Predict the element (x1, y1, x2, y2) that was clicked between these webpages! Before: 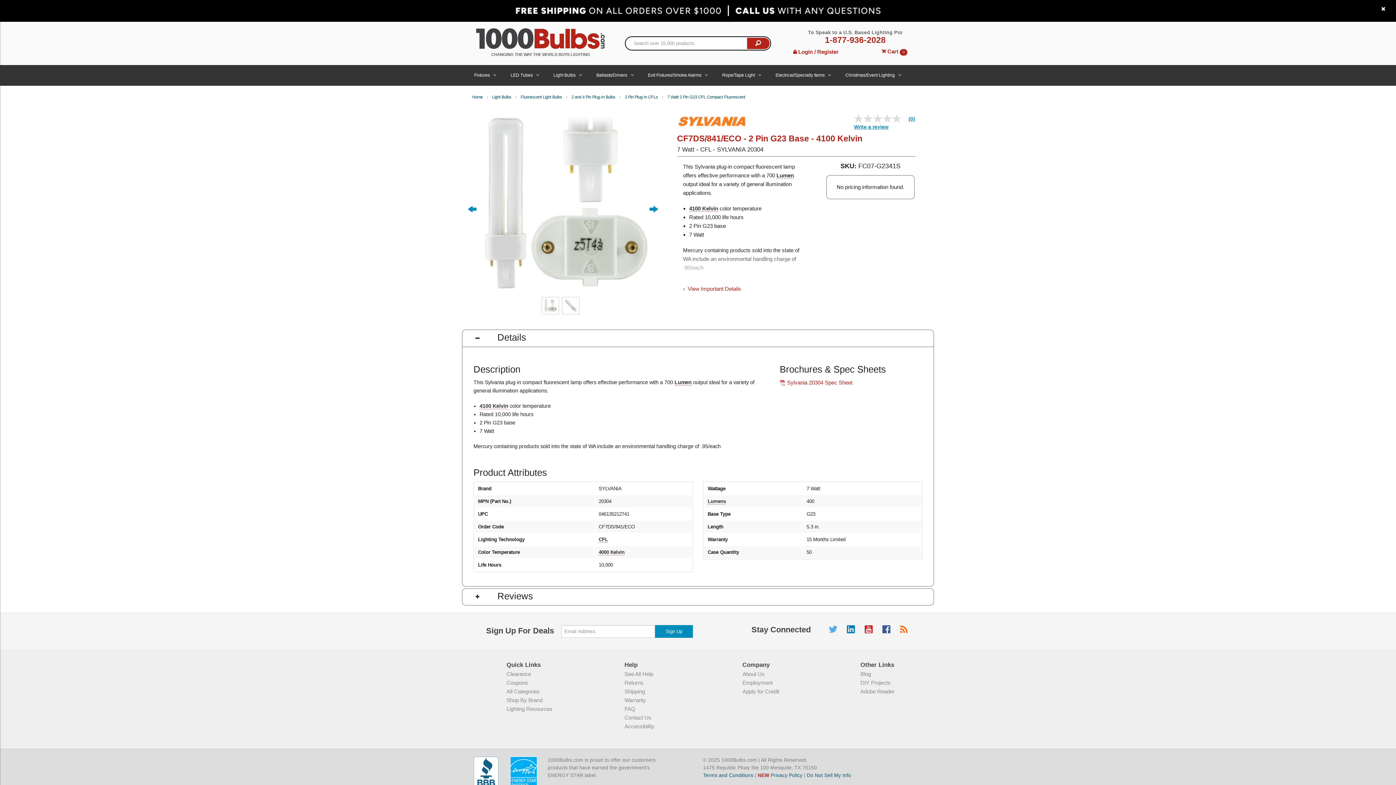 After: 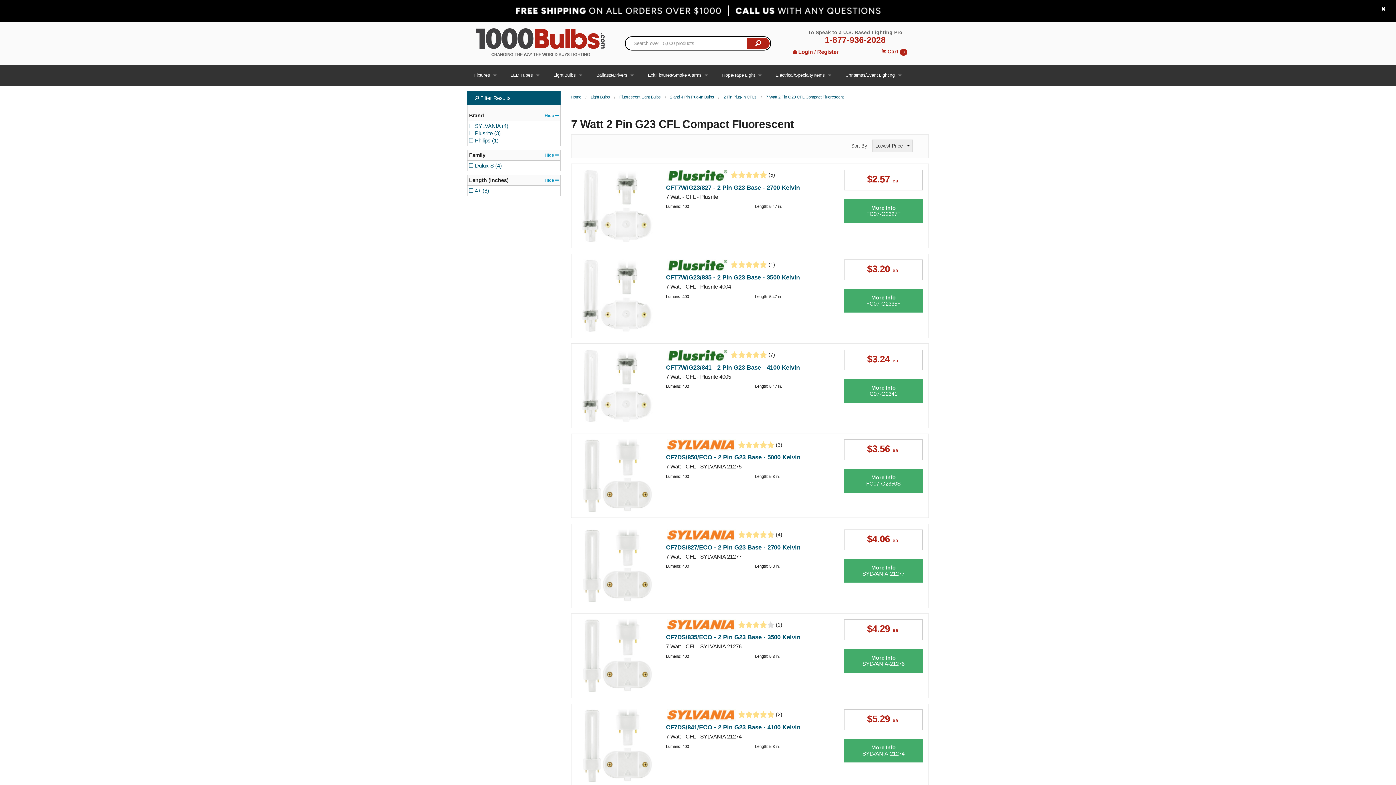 Action: bbox: (667, 94, 745, 99) label: 7 Watt 2 Pin G23 CFL Compact Fluorescent